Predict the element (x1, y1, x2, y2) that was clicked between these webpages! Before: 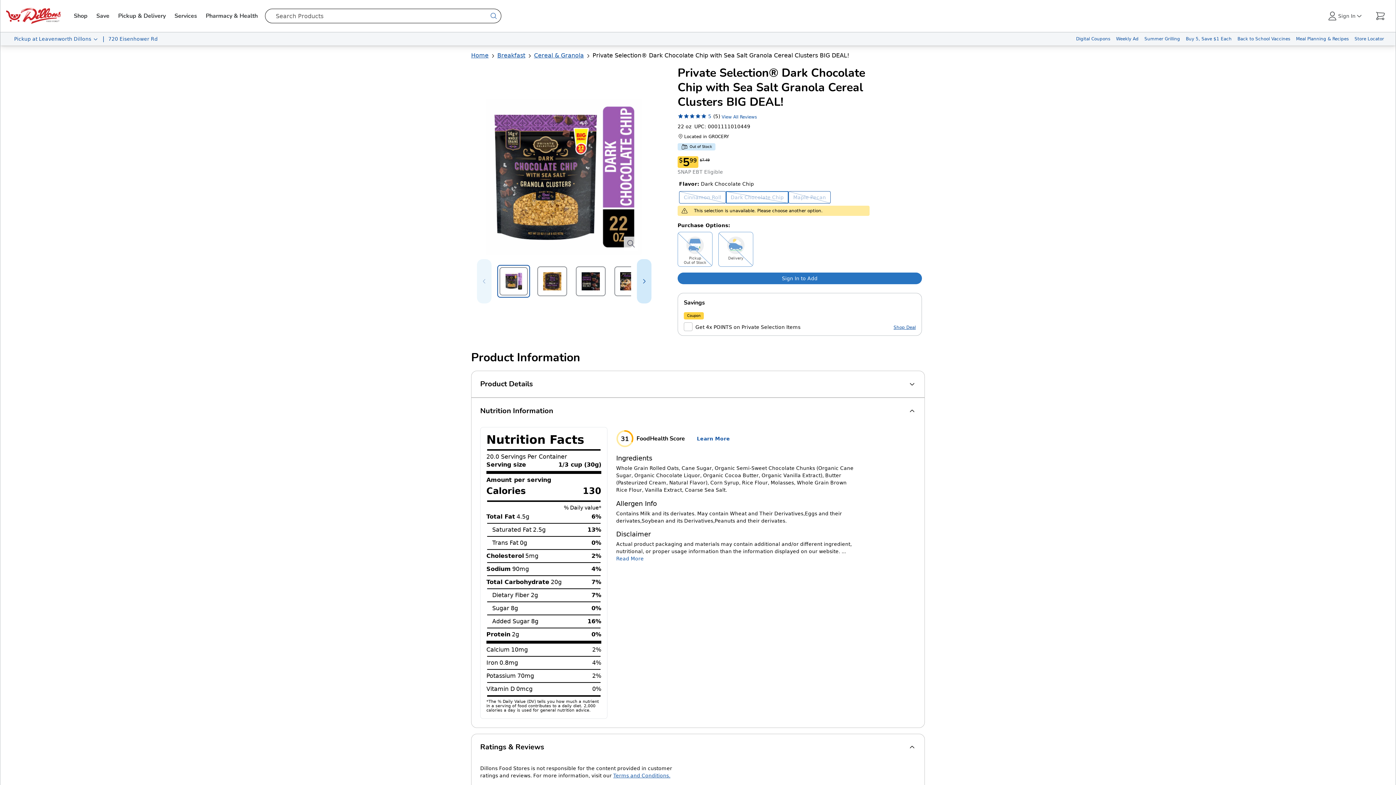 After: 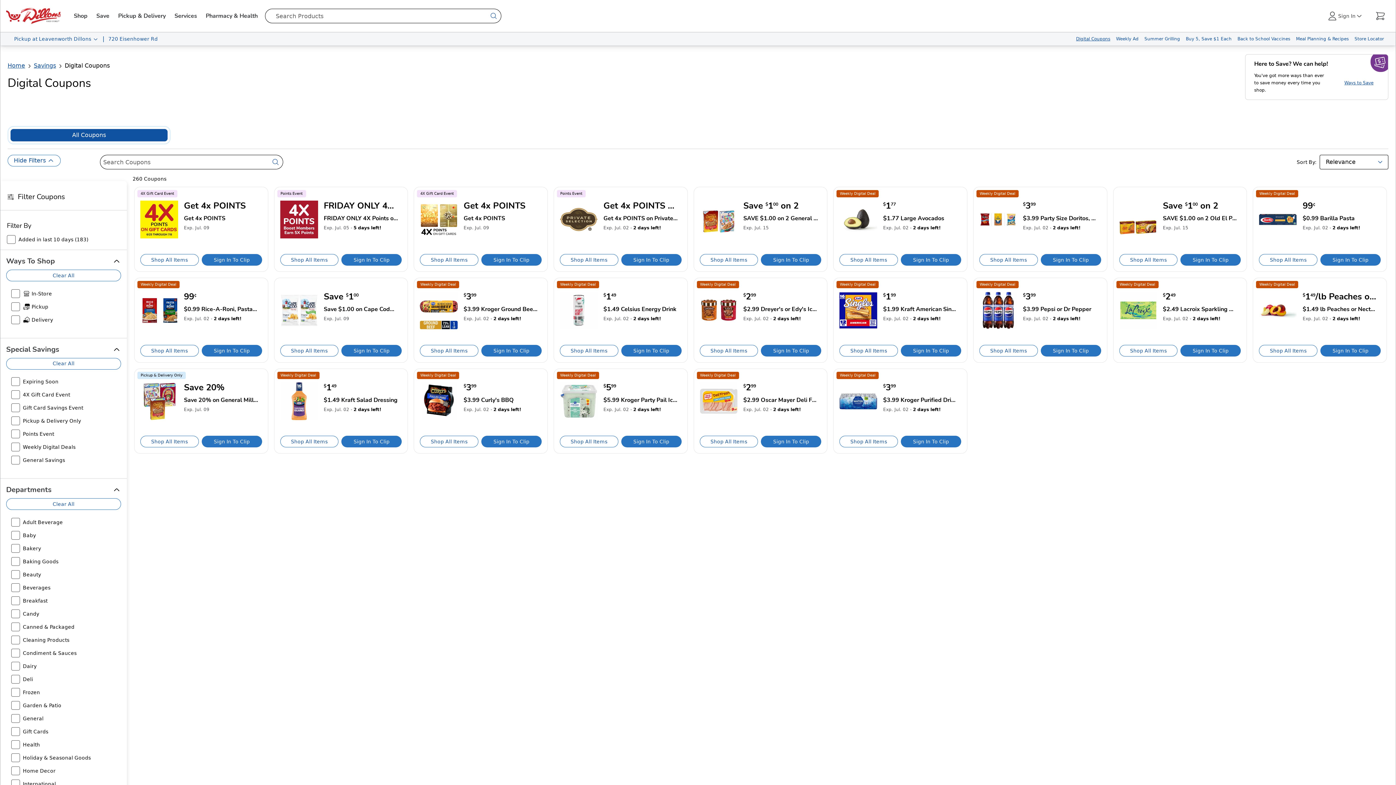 Action: bbox: (1073, 32, 1113, 45) label: Digital Coupons